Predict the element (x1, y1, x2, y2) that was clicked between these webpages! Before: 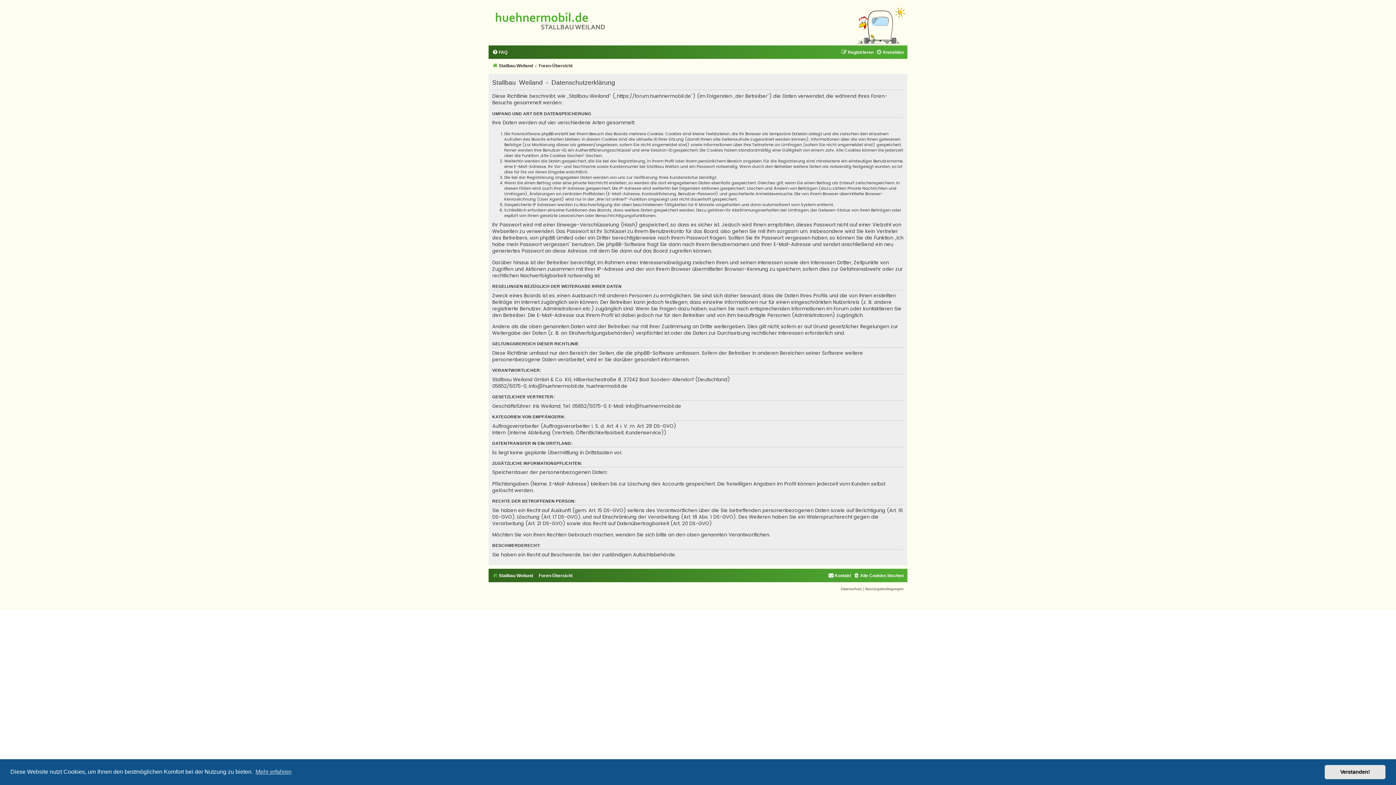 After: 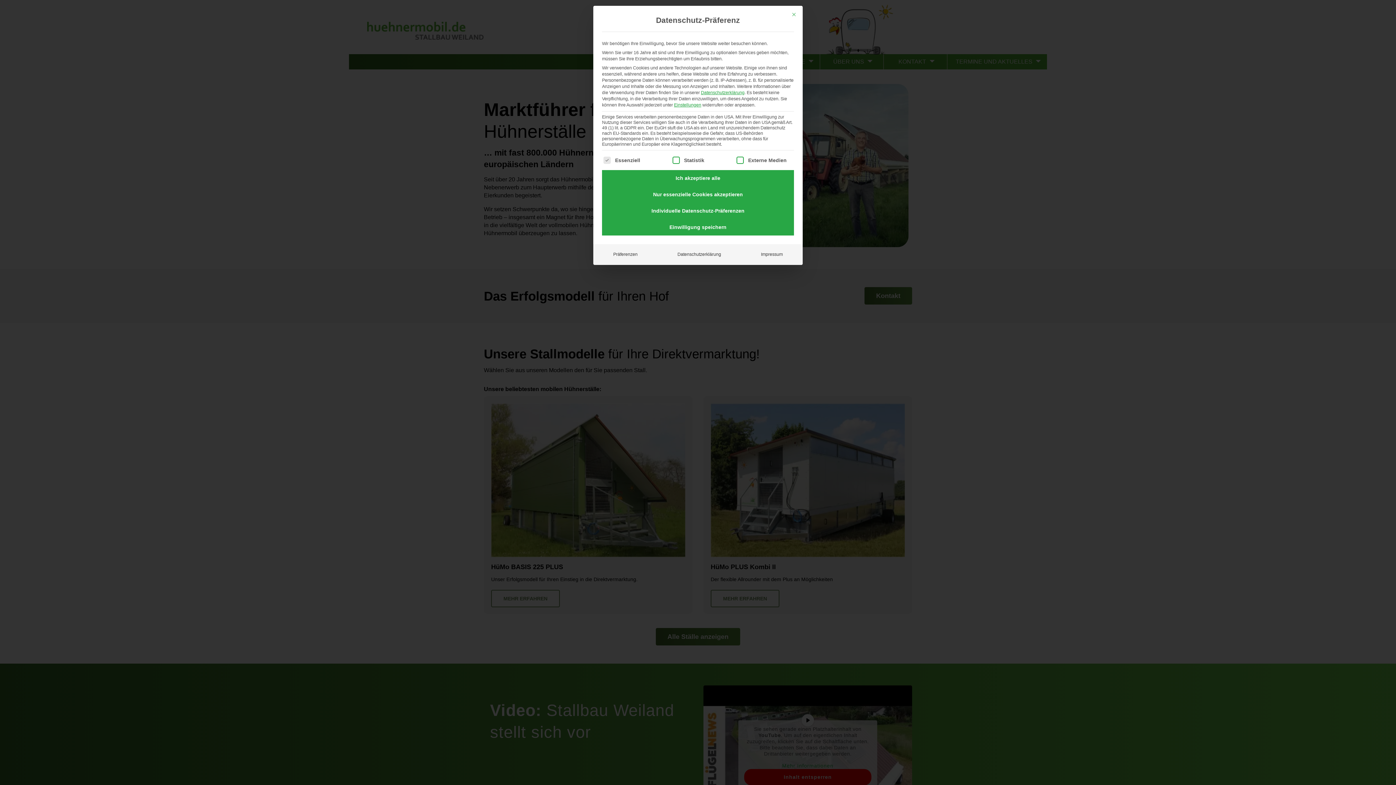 Action: bbox: (492, 571, 533, 580) label: Stallbau Weiland